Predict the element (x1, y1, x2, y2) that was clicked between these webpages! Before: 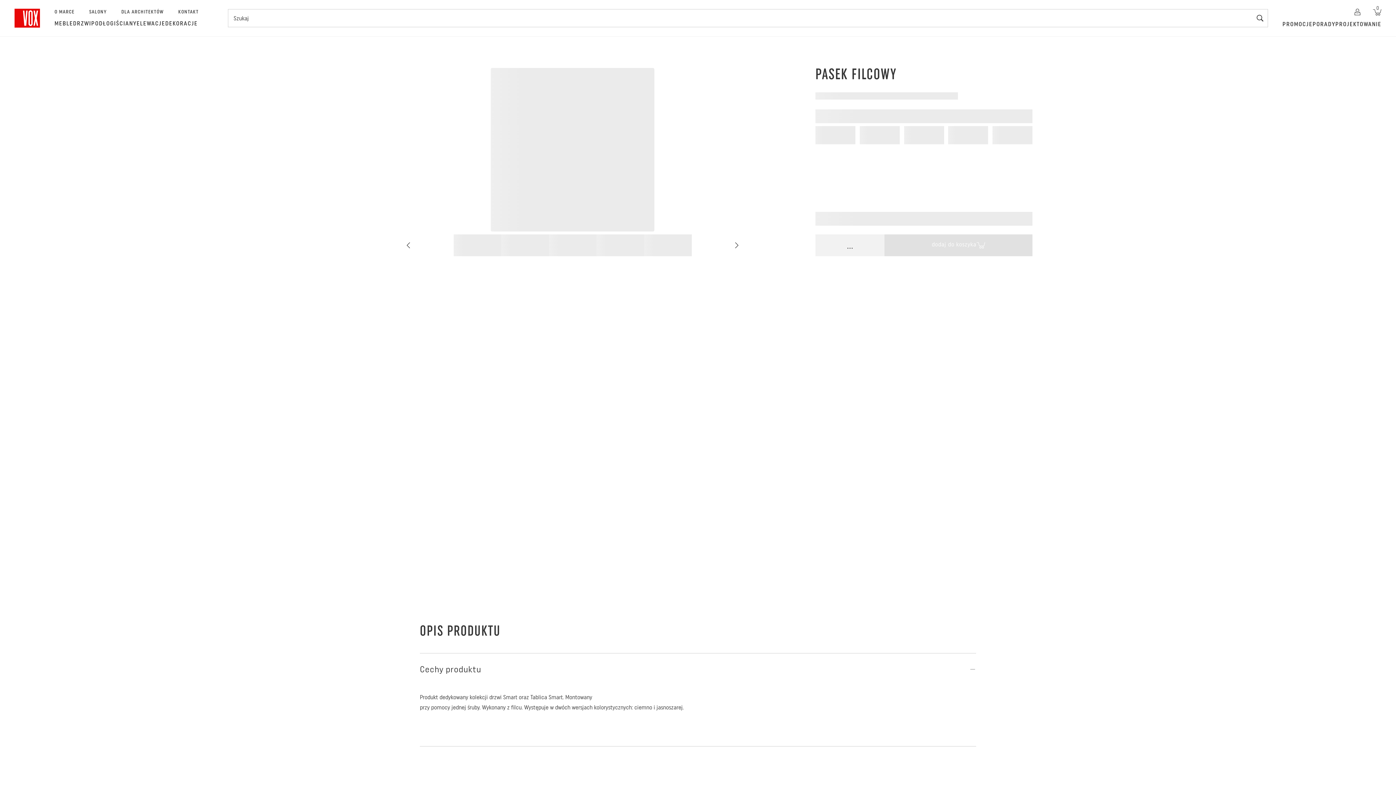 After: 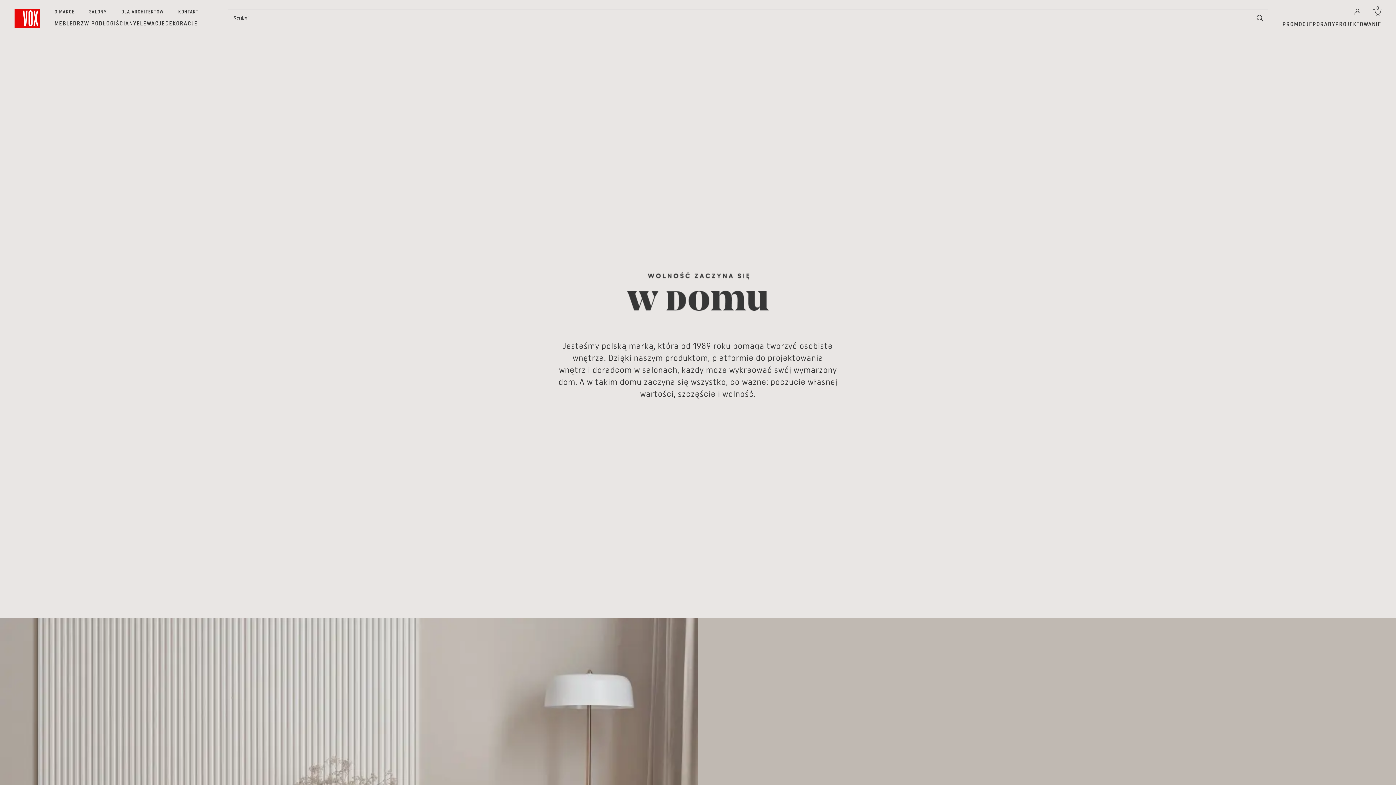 Action: label: O MARCE bbox: (54, 8, 89, 19)